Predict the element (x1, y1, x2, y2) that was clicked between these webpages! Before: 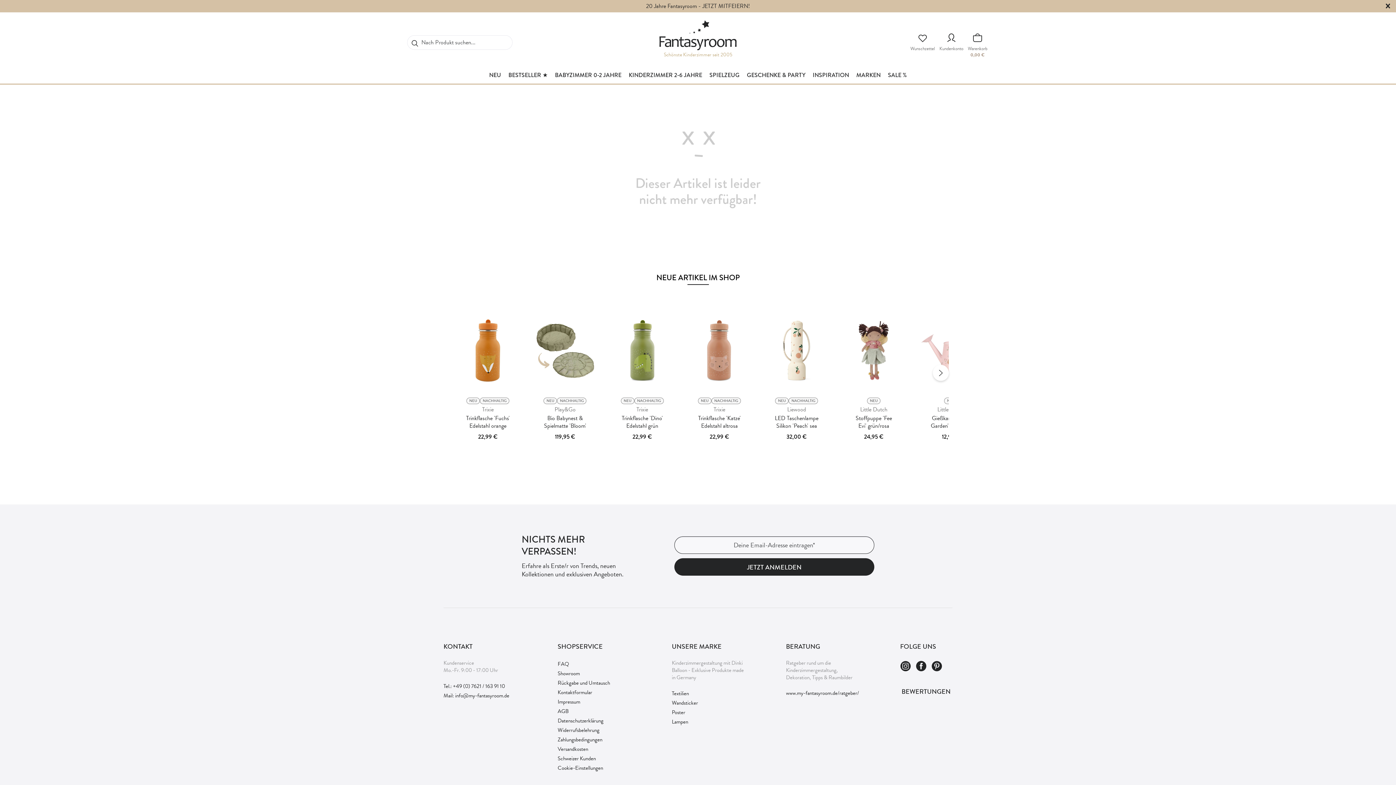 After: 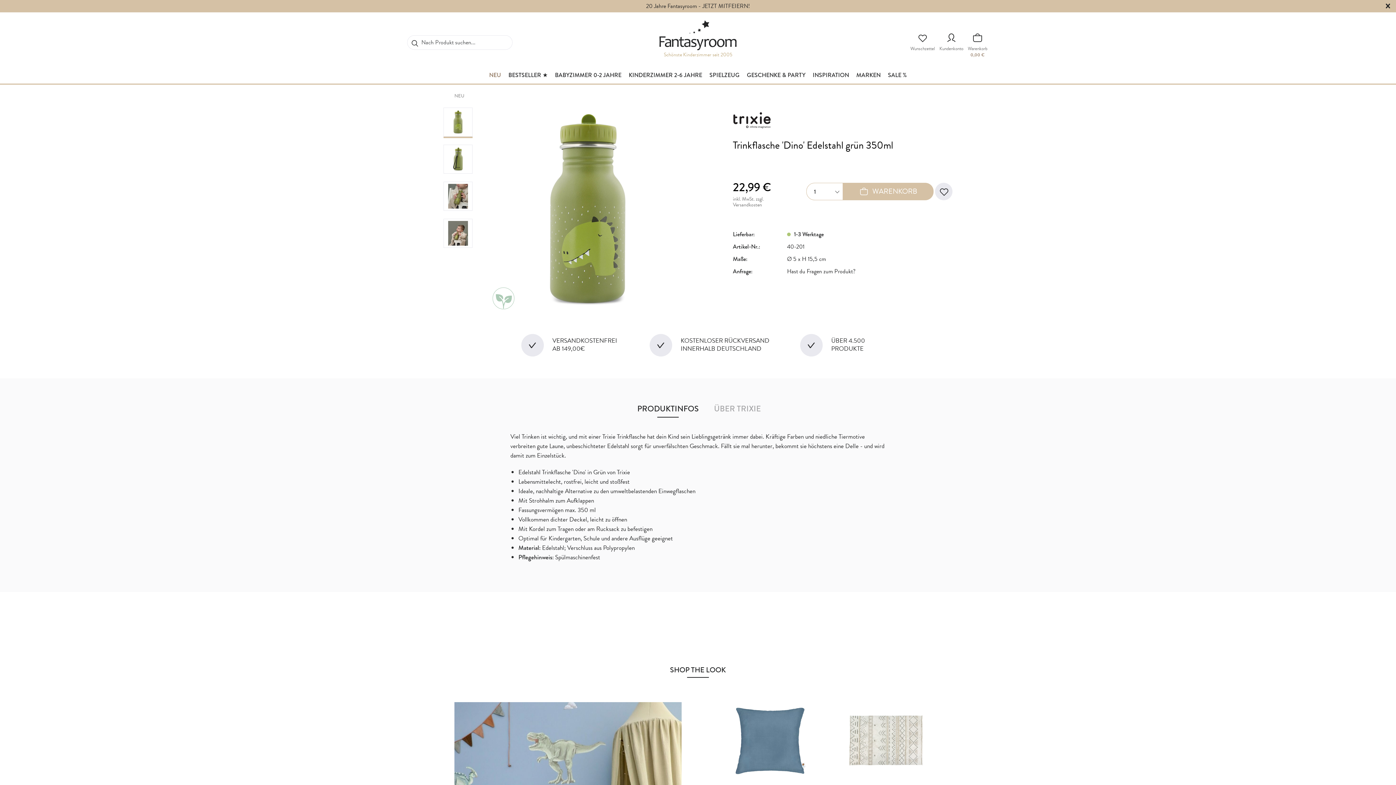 Action: bbox: (609, 413, 675, 430) label: Trinkflasche 'Dino' Edelstahl grün 350ml